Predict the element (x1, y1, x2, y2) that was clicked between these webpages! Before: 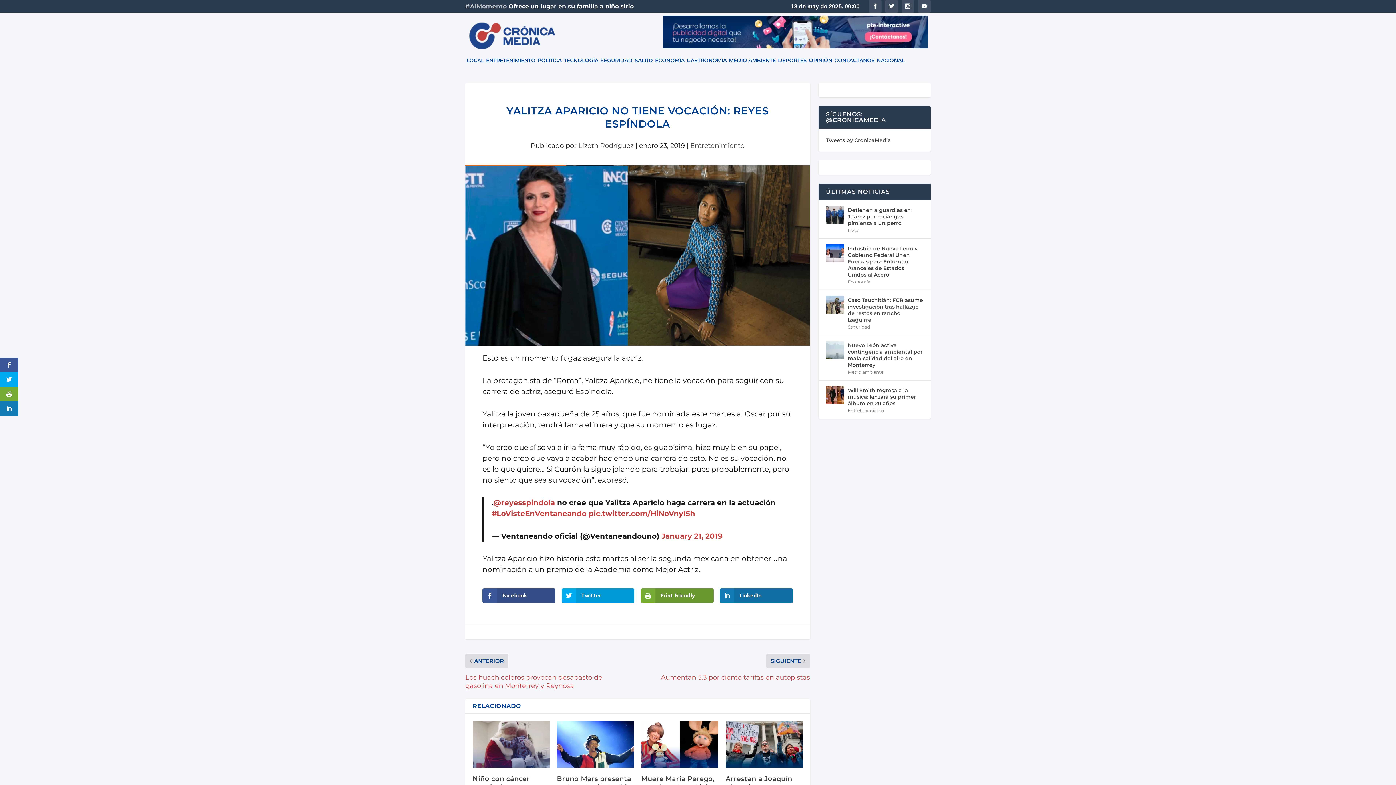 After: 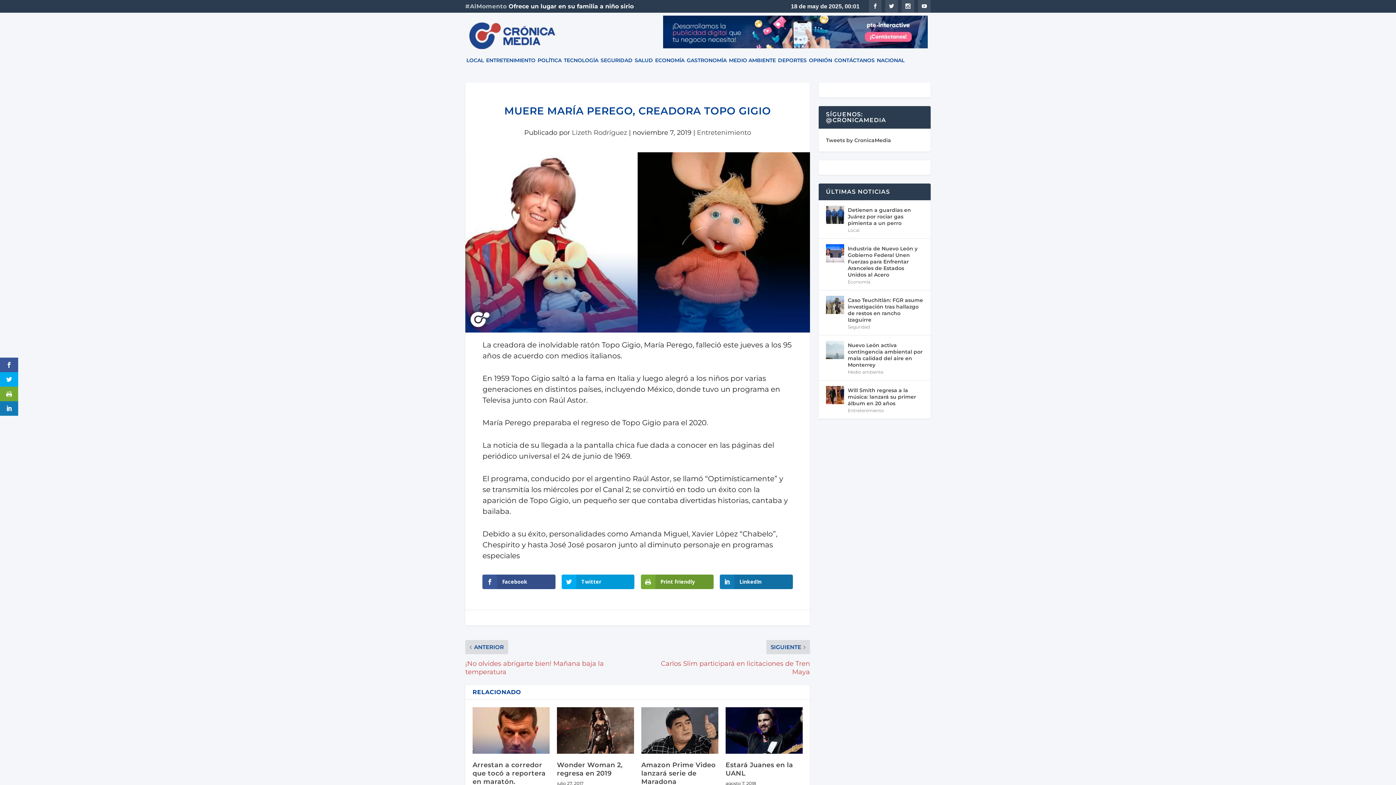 Action: bbox: (641, 721, 718, 767)